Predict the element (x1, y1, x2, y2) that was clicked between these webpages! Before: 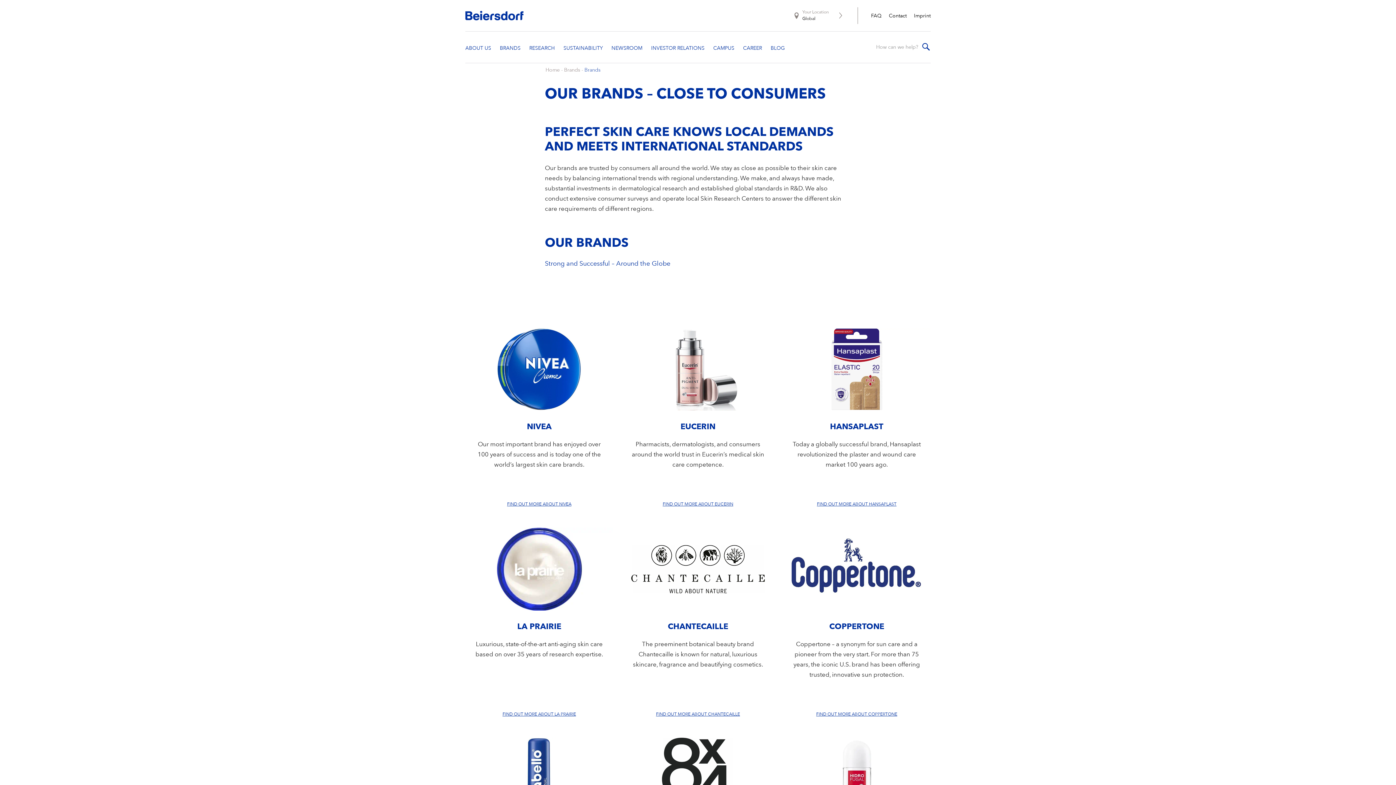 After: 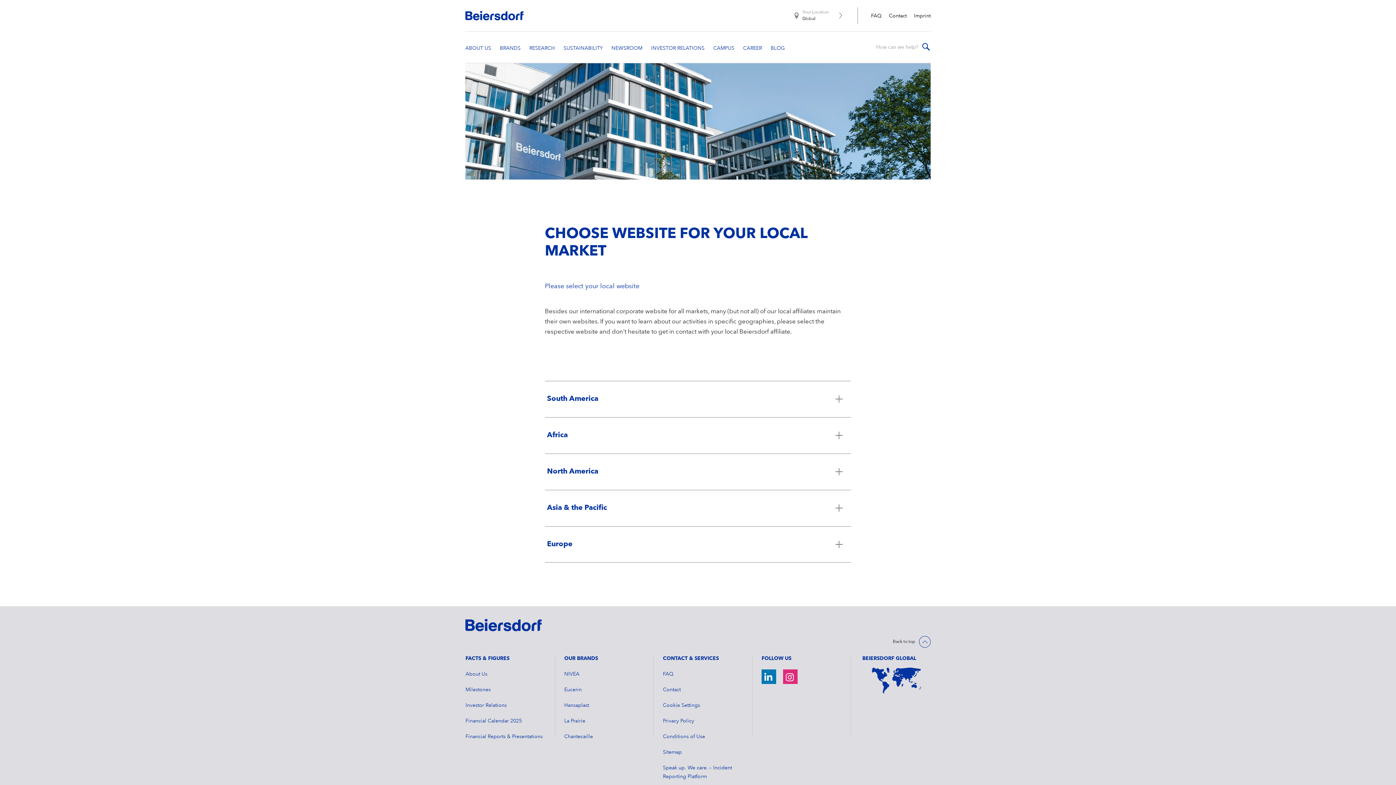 Action: bbox: (802, 9, 856, 22) label: Your Location
Global